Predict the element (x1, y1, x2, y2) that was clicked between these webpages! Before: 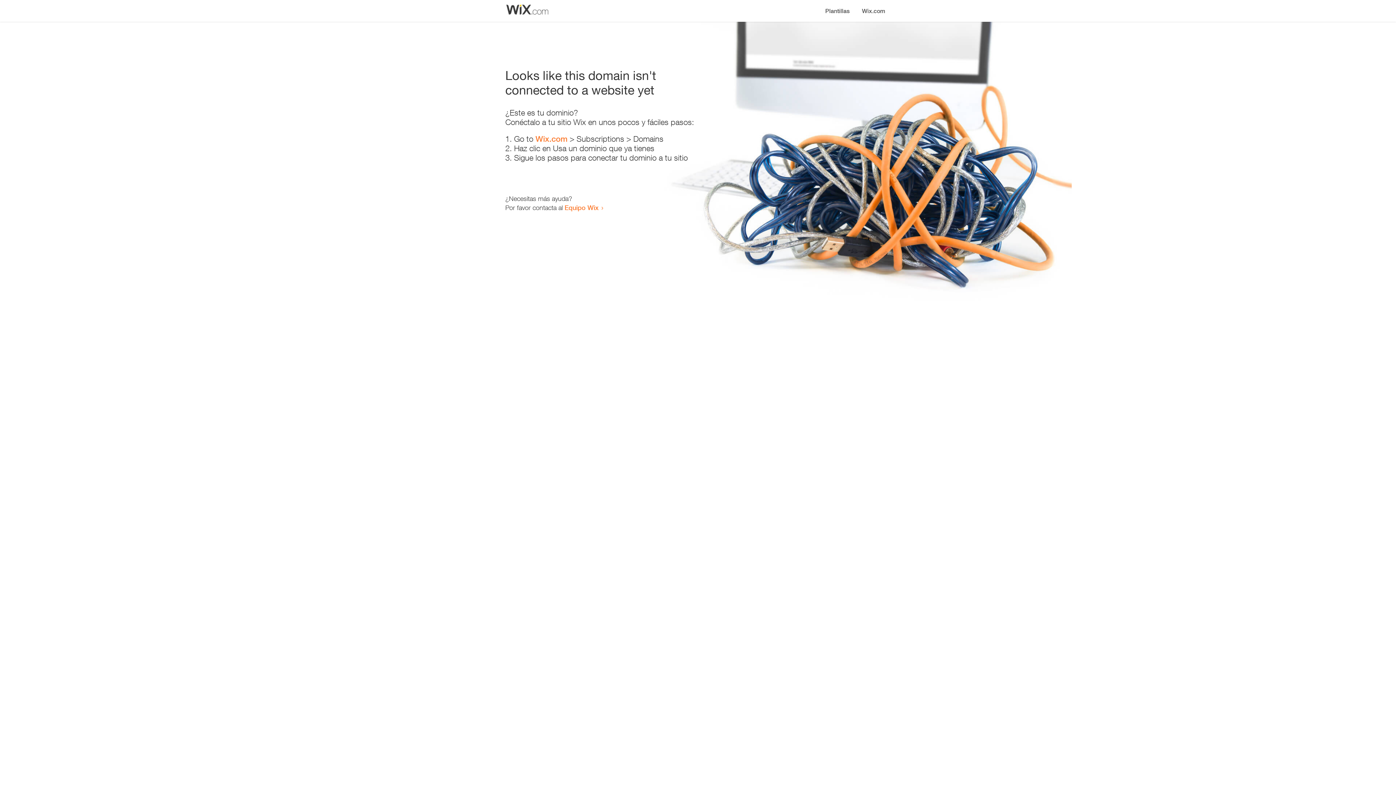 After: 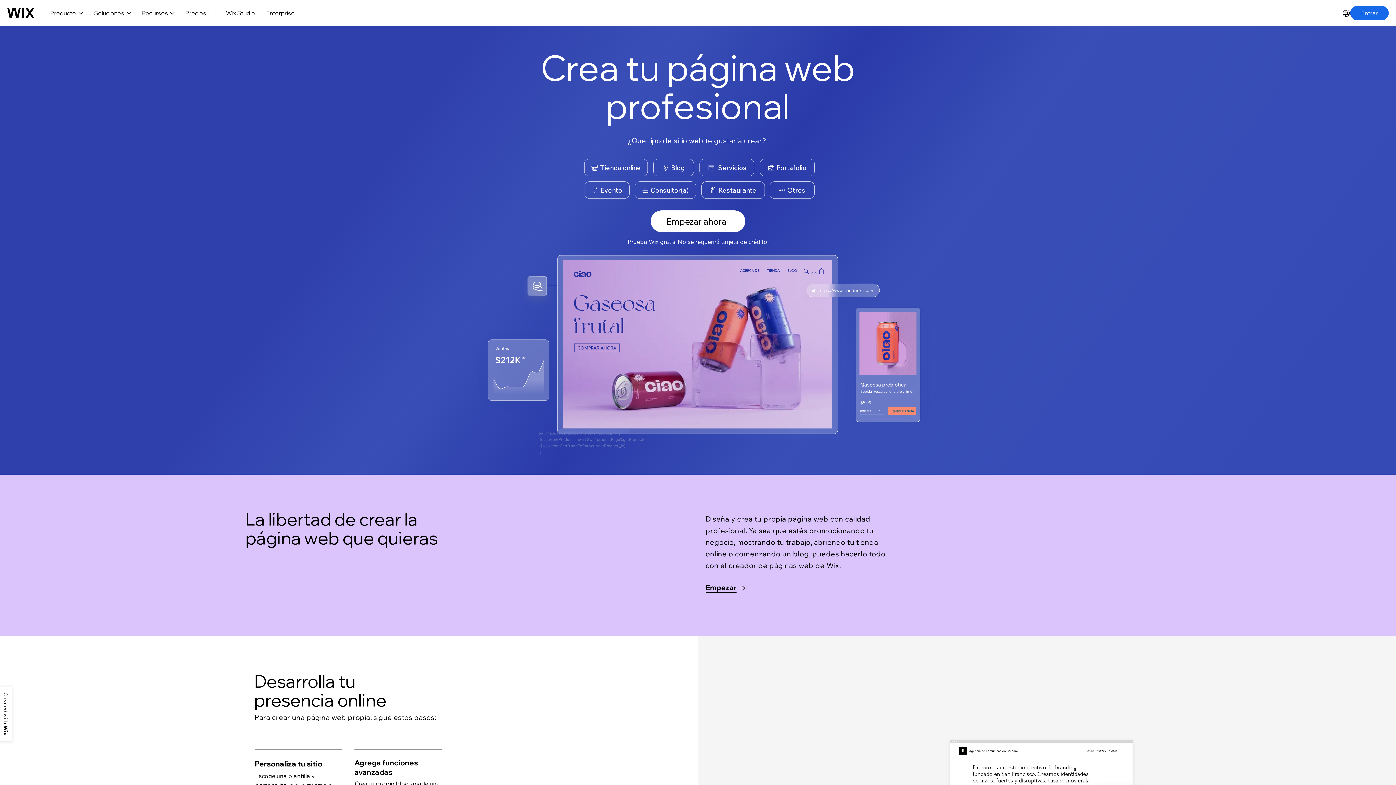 Action: label: Wix.com bbox: (535, 134, 567, 143)